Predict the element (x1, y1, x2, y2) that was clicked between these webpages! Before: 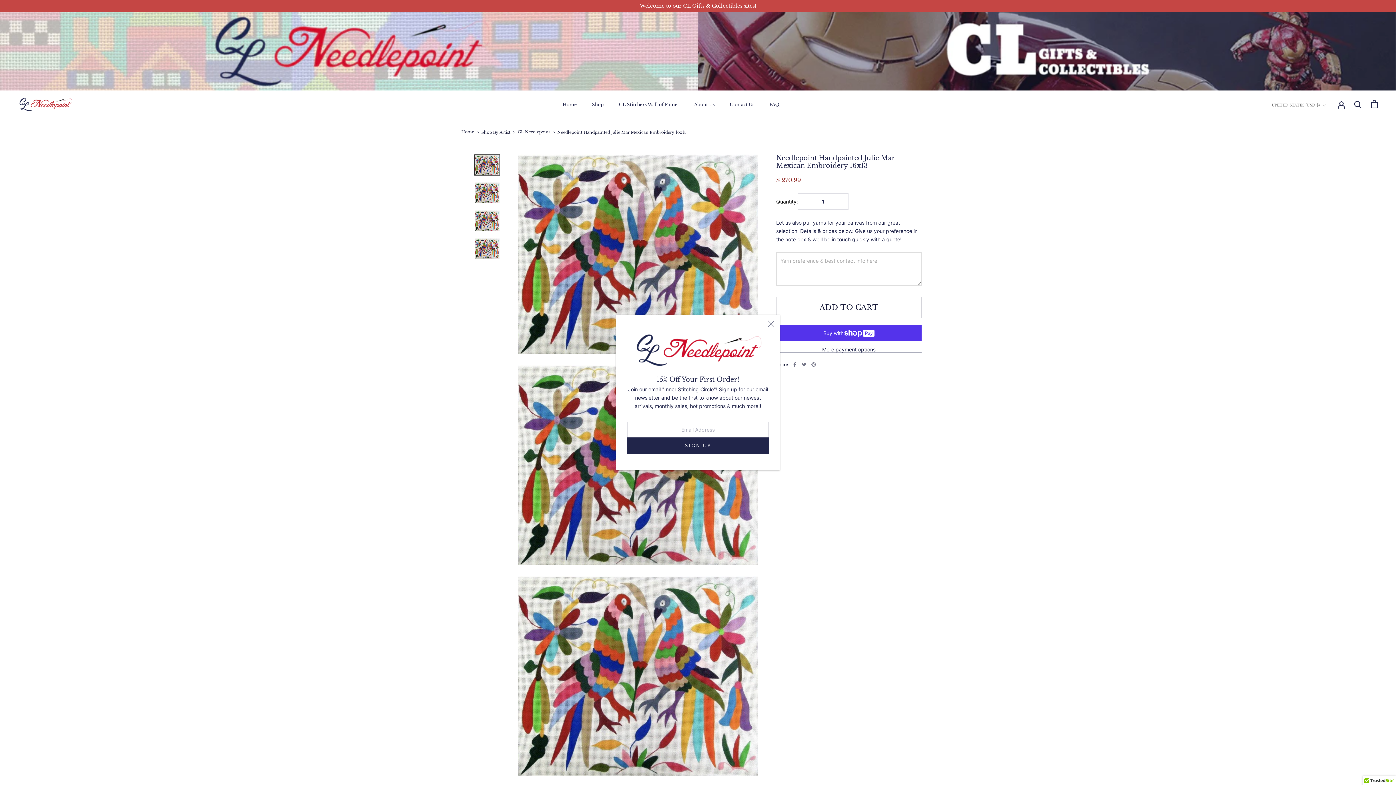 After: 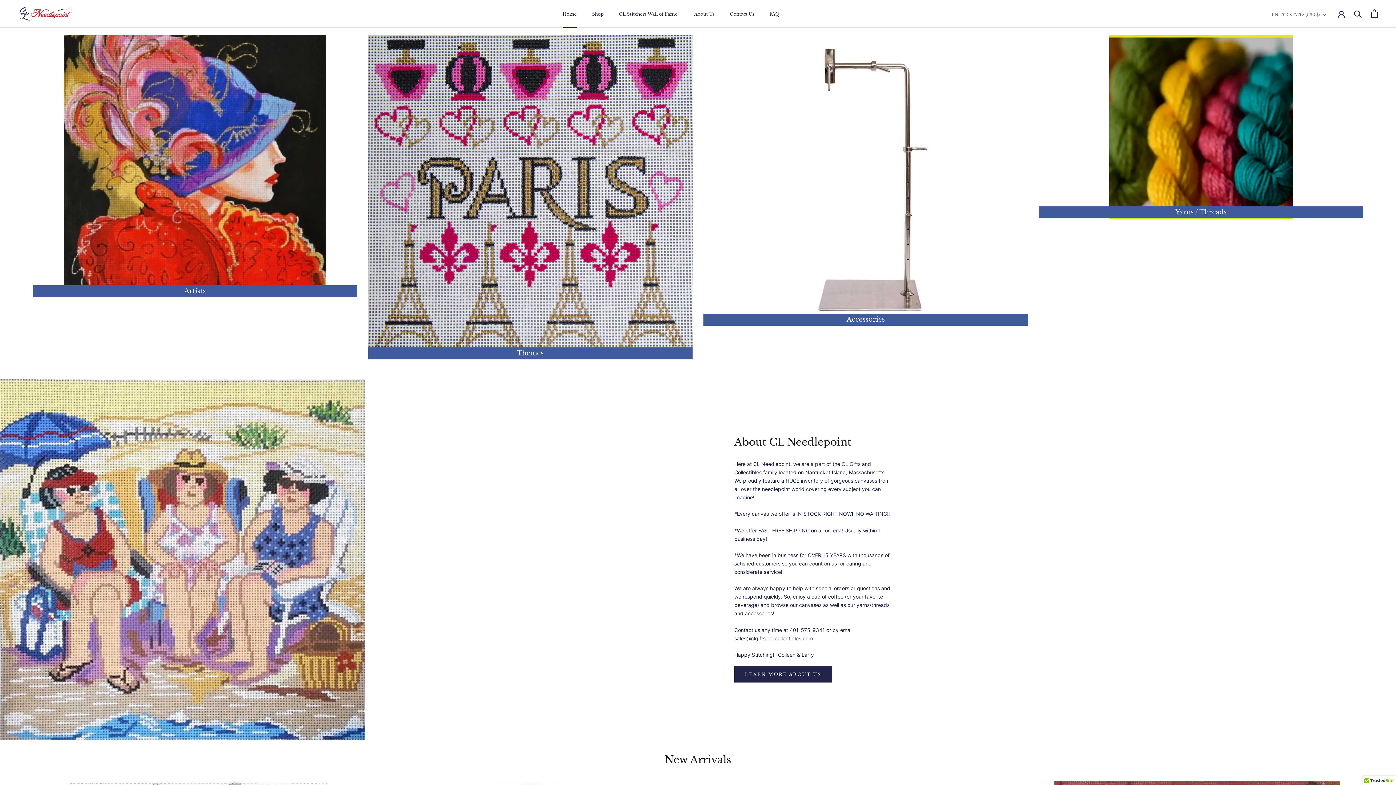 Action: bbox: (592, 101, 603, 107) label: Shop
Shop